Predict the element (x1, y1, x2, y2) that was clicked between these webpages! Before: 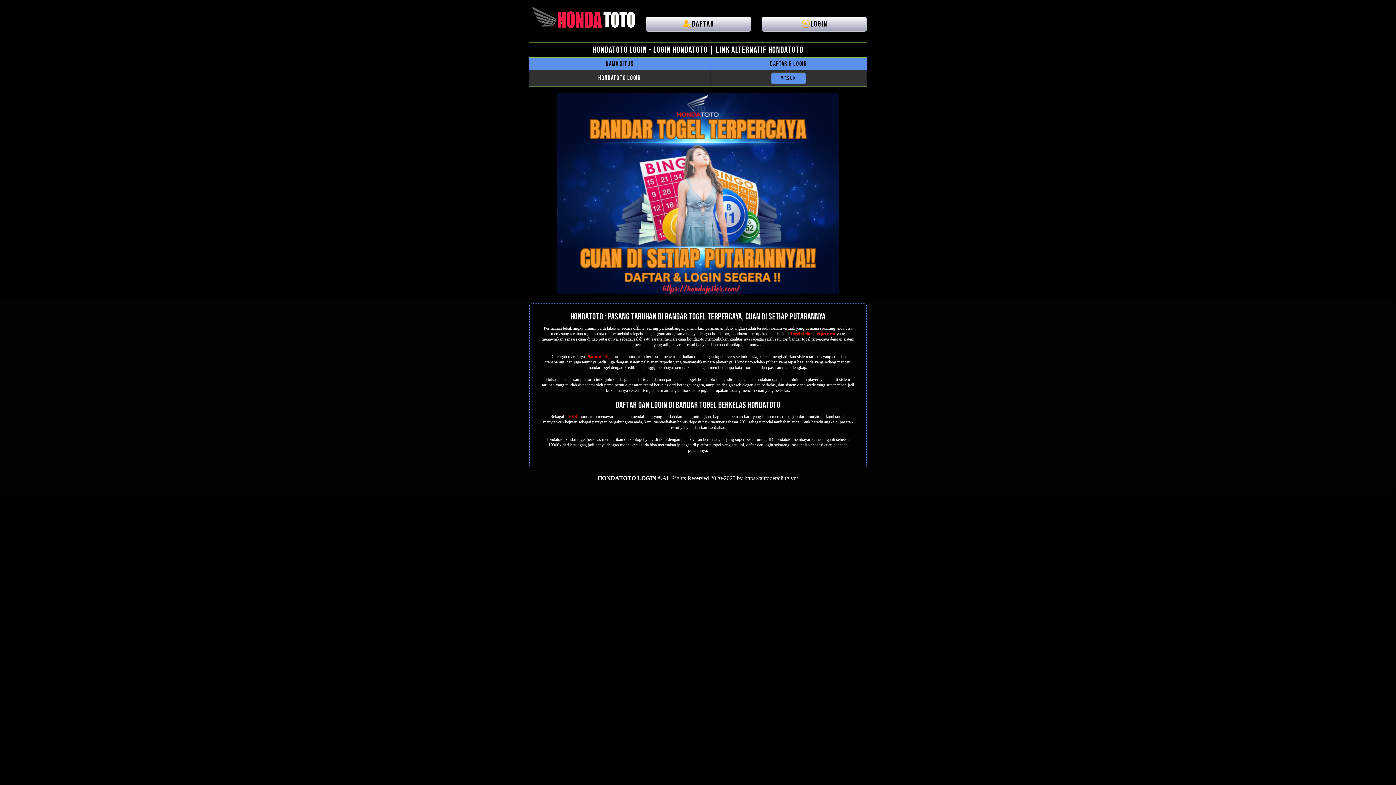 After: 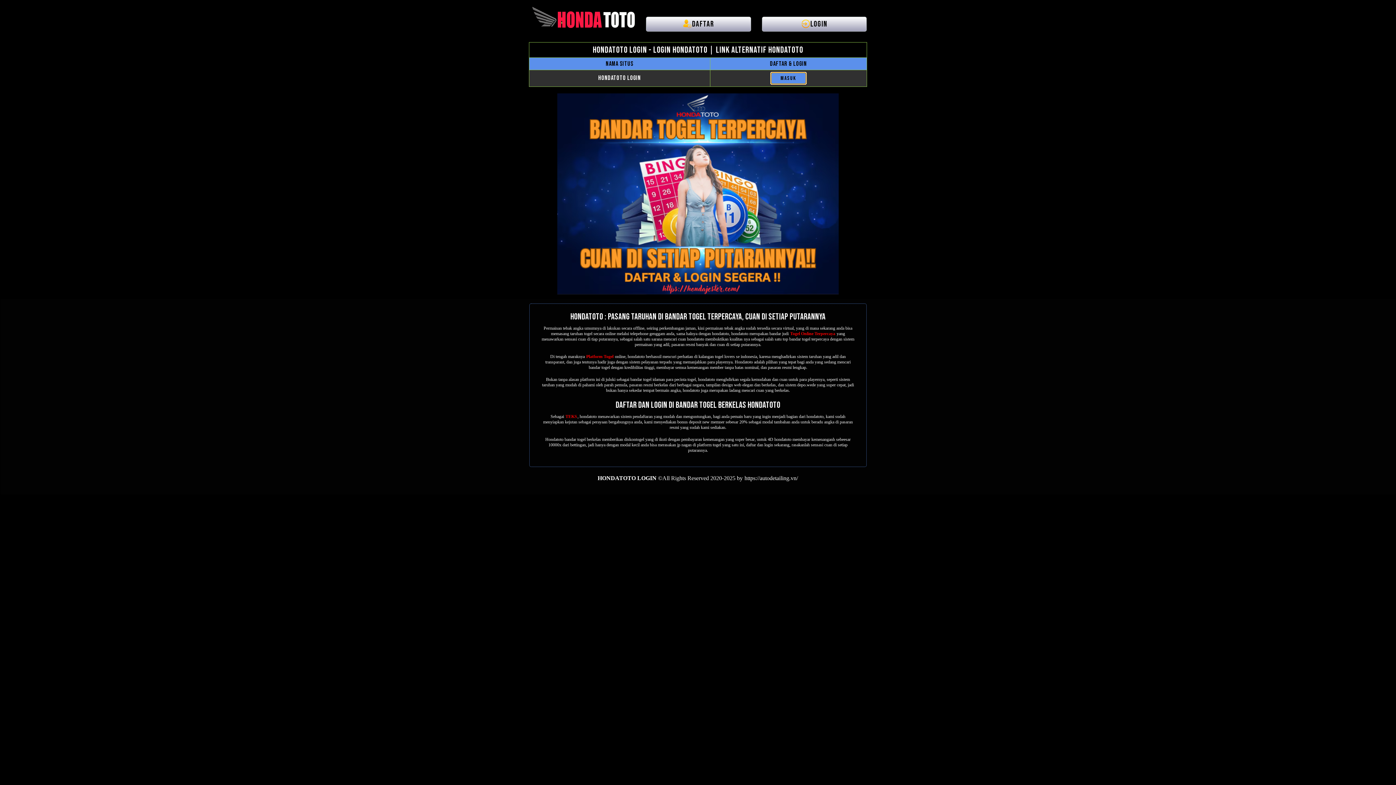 Action: label: MASUK bbox: (771, 72, 806, 84)